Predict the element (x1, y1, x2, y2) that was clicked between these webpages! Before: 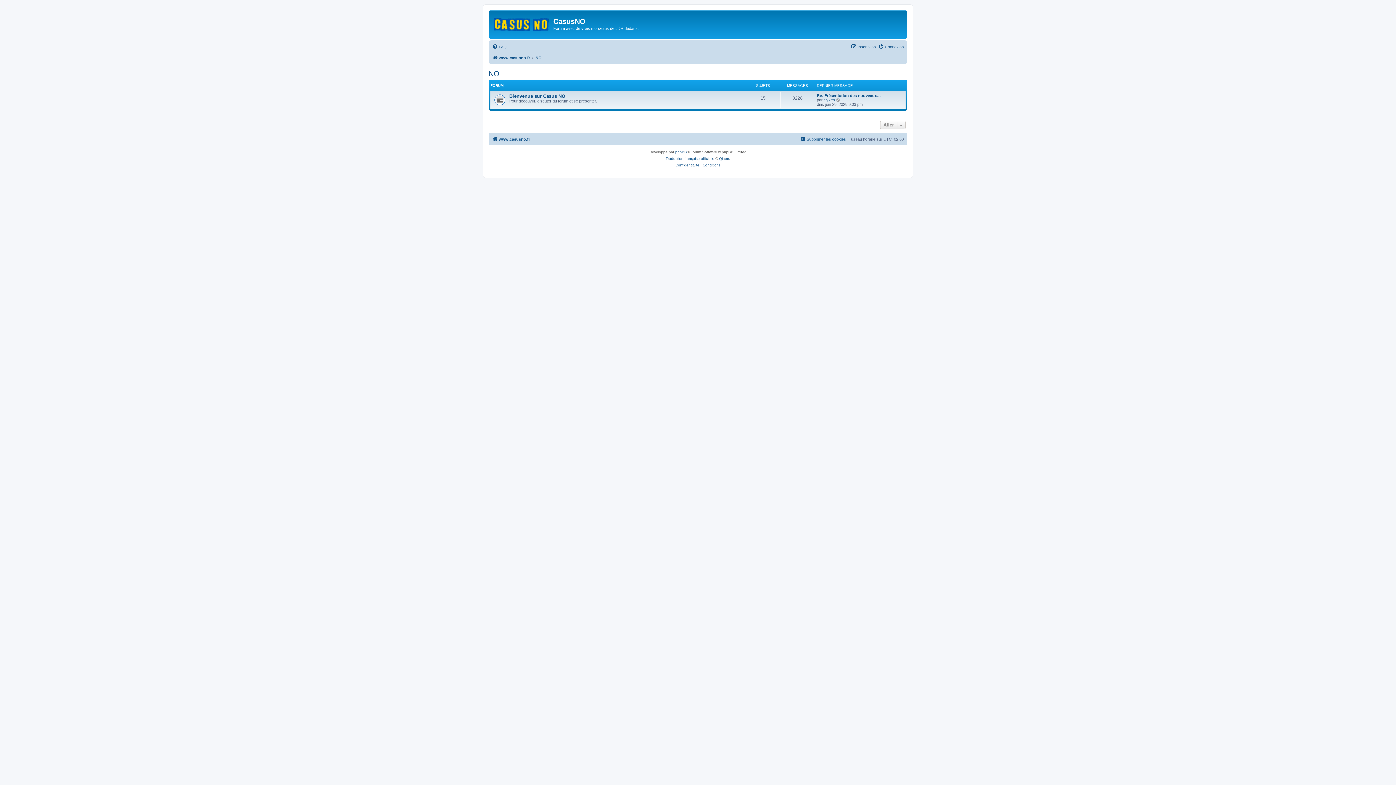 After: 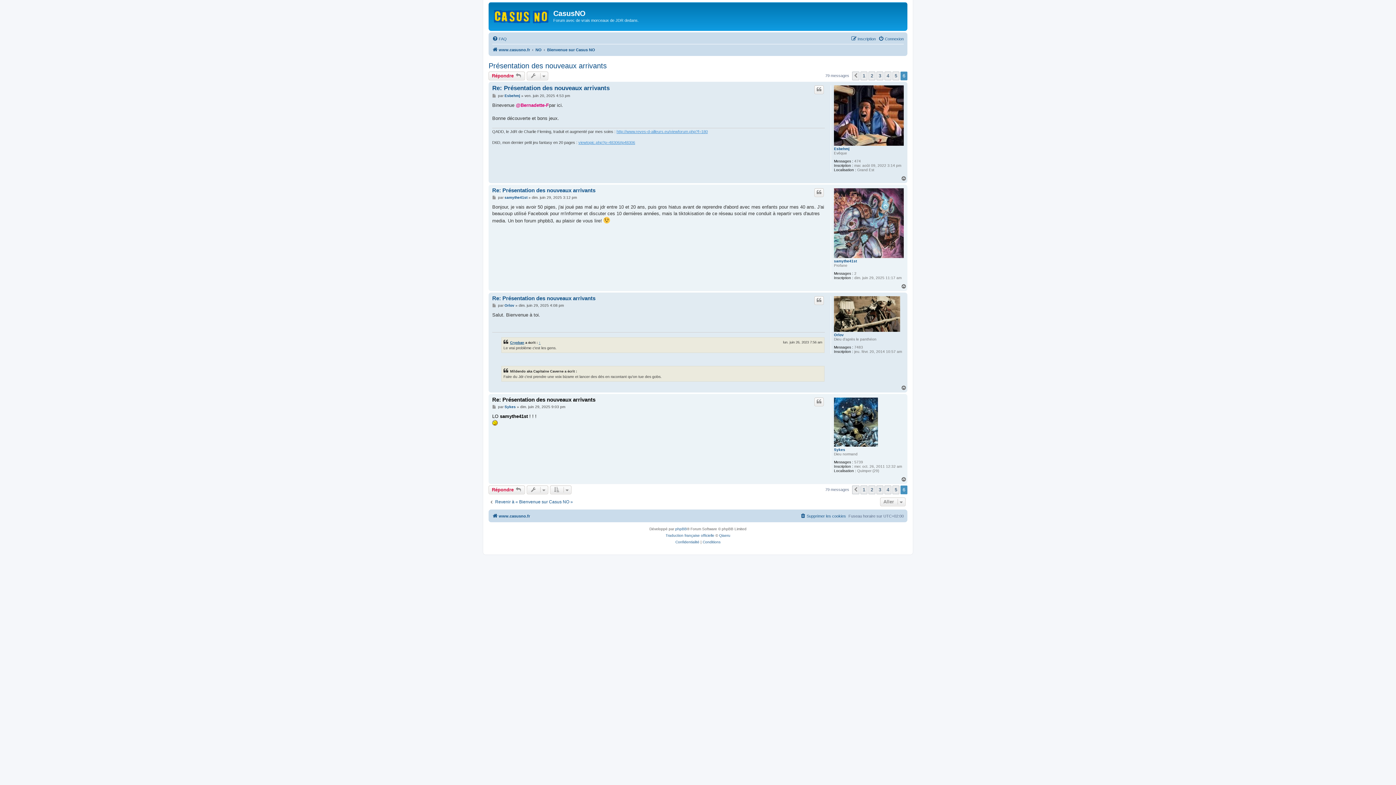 Action: label: Re: Présentation des nouveaux… bbox: (817, 93, 881, 97)